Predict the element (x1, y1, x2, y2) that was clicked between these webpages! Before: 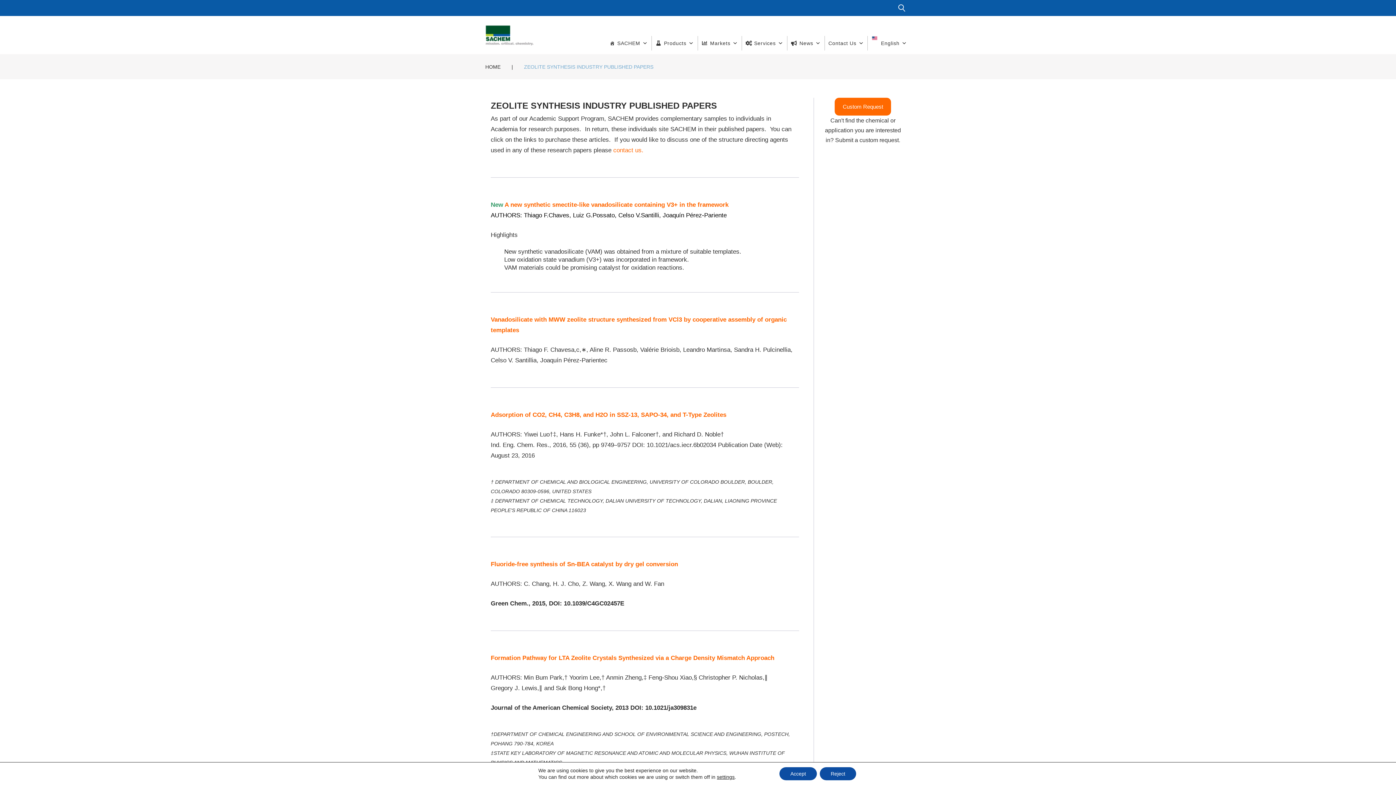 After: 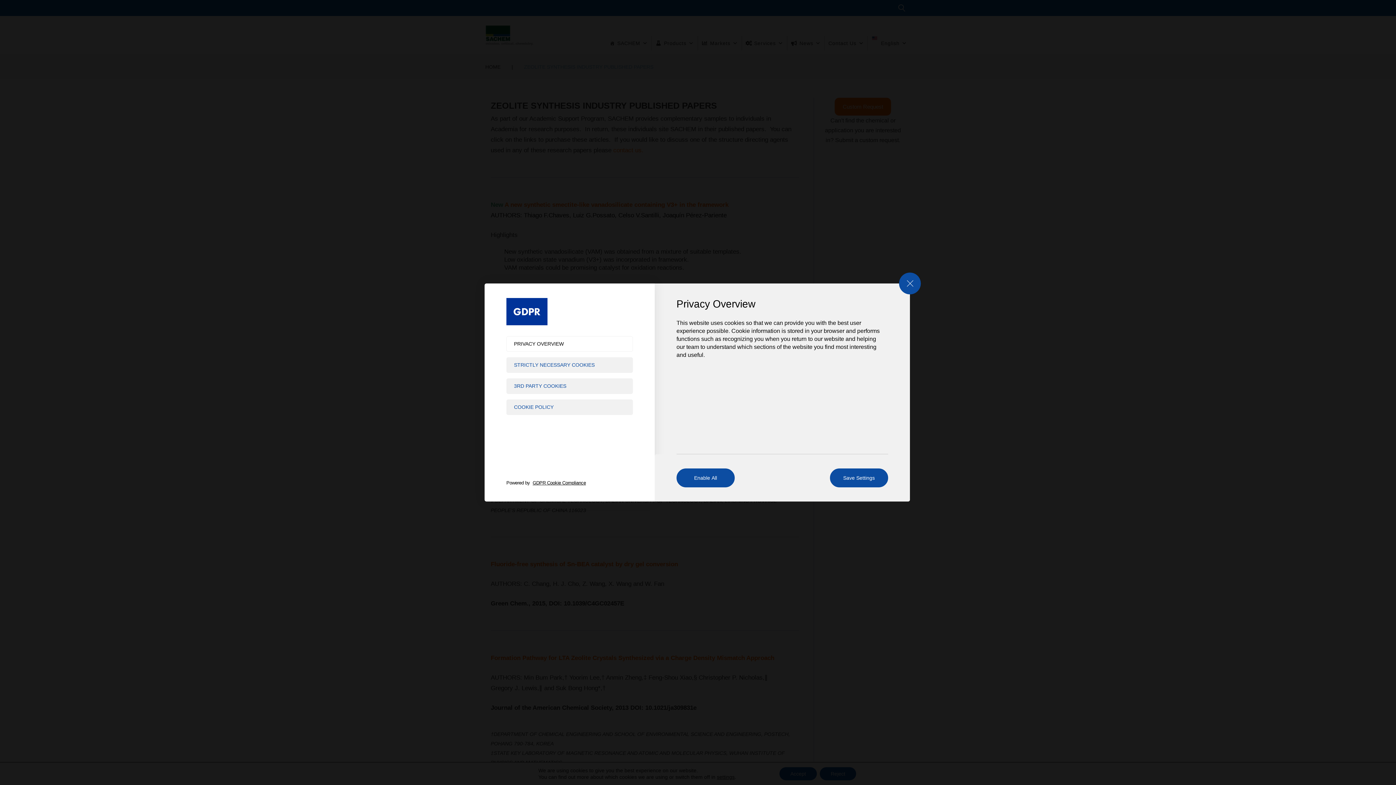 Action: bbox: (717, 774, 734, 780) label: settings